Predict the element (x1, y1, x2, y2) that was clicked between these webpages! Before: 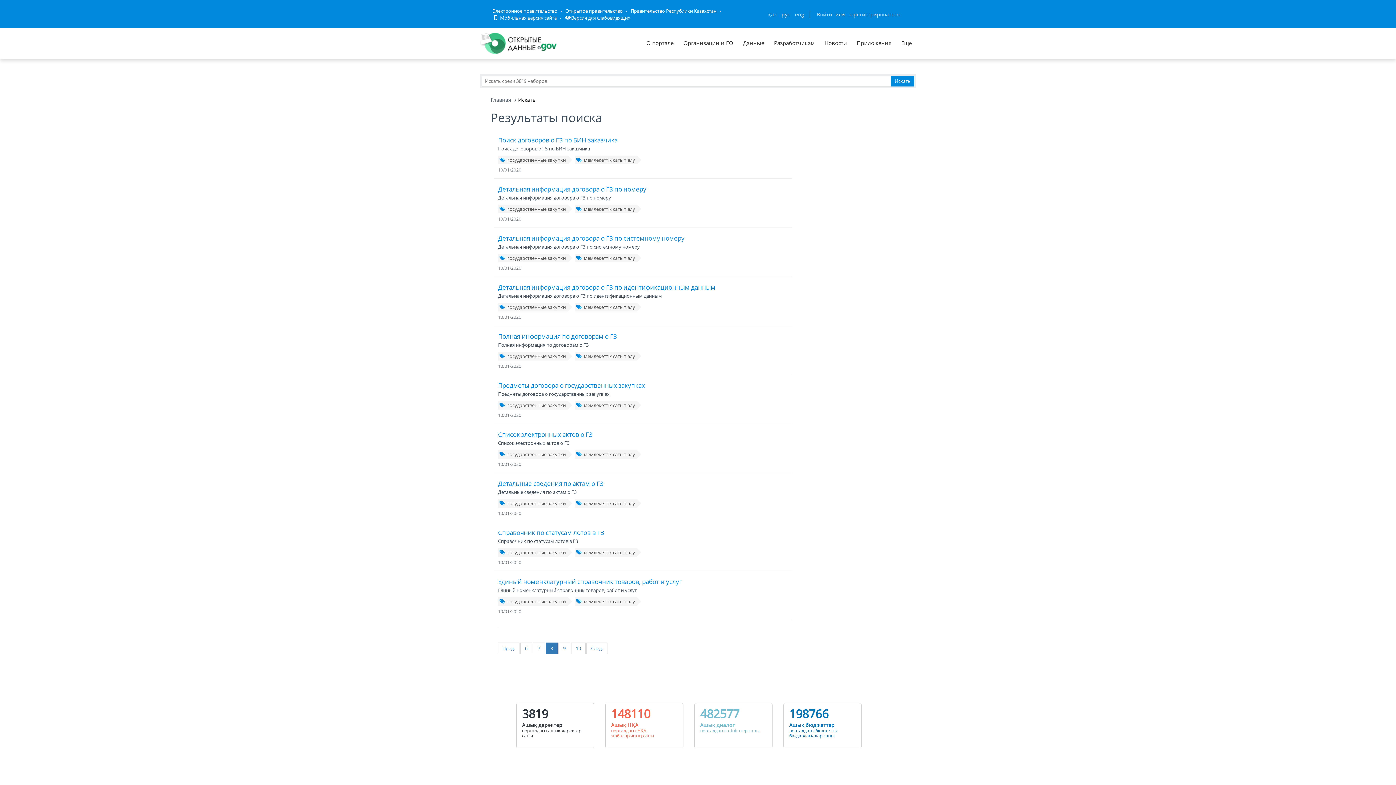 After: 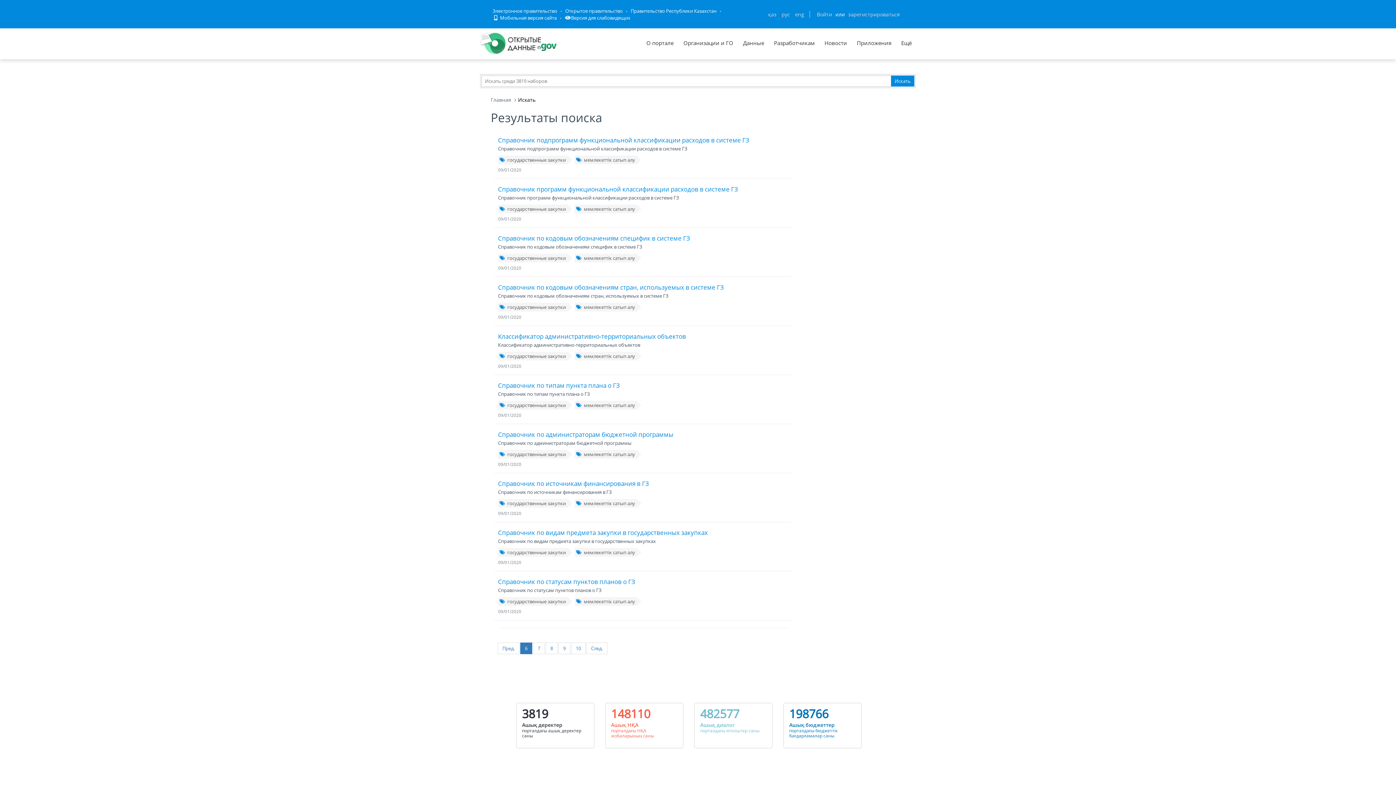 Action: label: 6 bbox: (520, 642, 532, 654)